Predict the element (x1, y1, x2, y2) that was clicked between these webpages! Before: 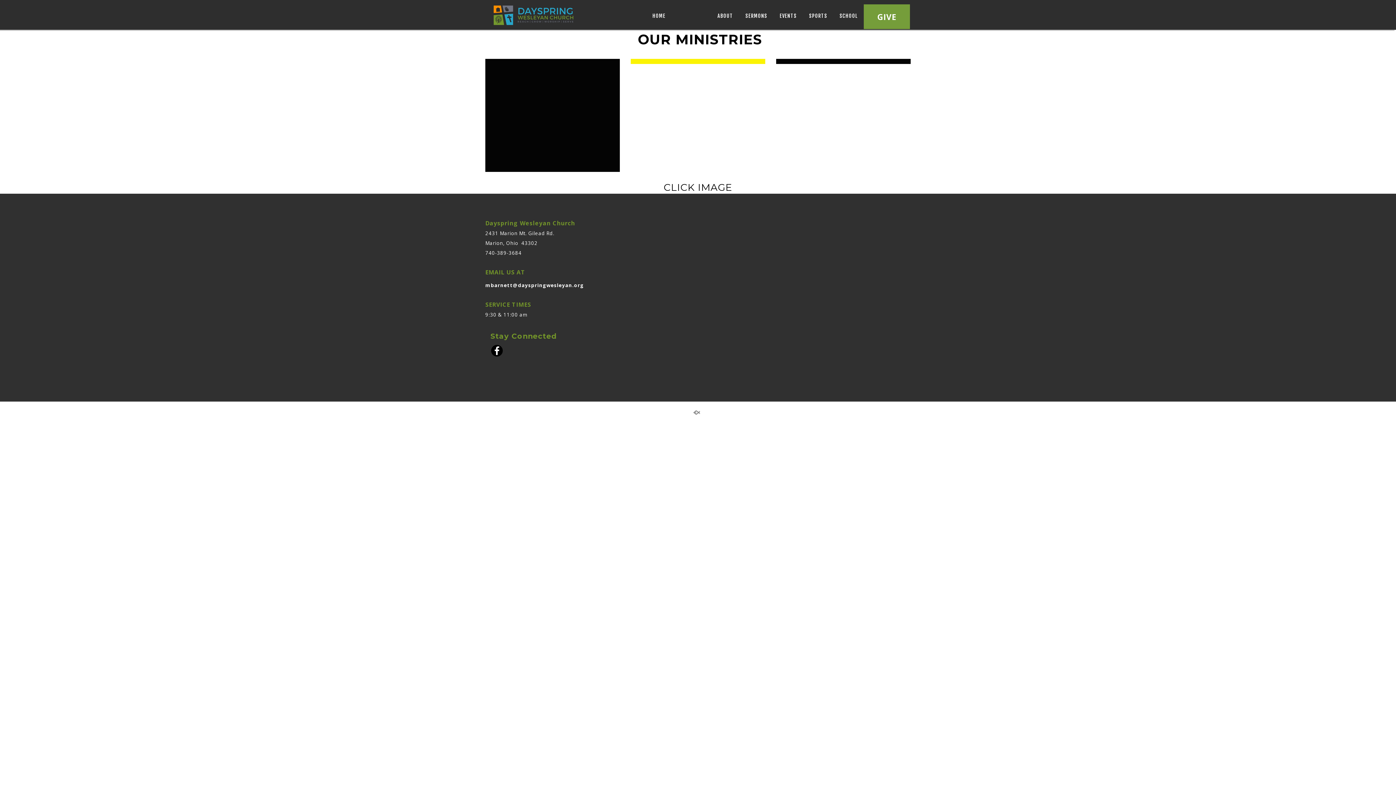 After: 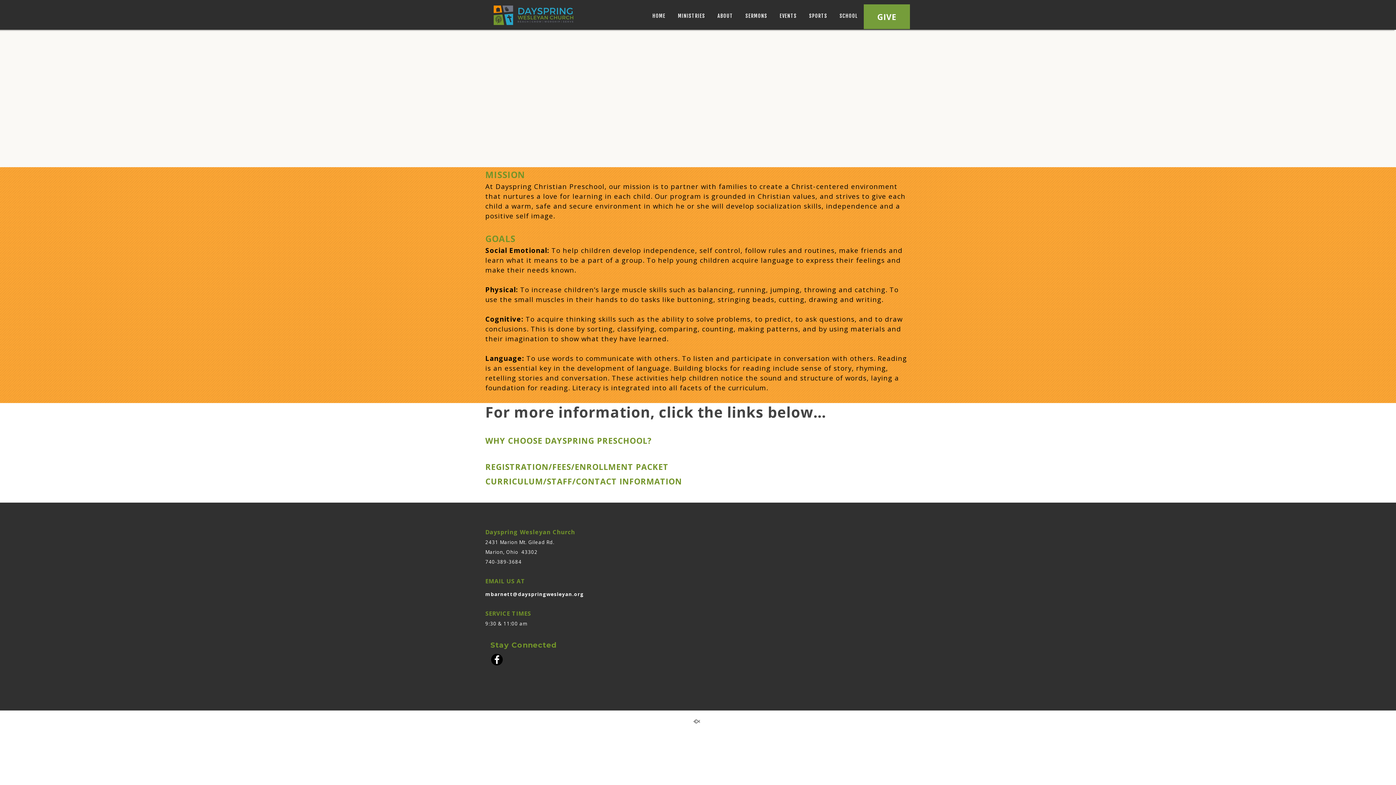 Action: label: SCHOOL bbox: (834, 10, 863, 20)